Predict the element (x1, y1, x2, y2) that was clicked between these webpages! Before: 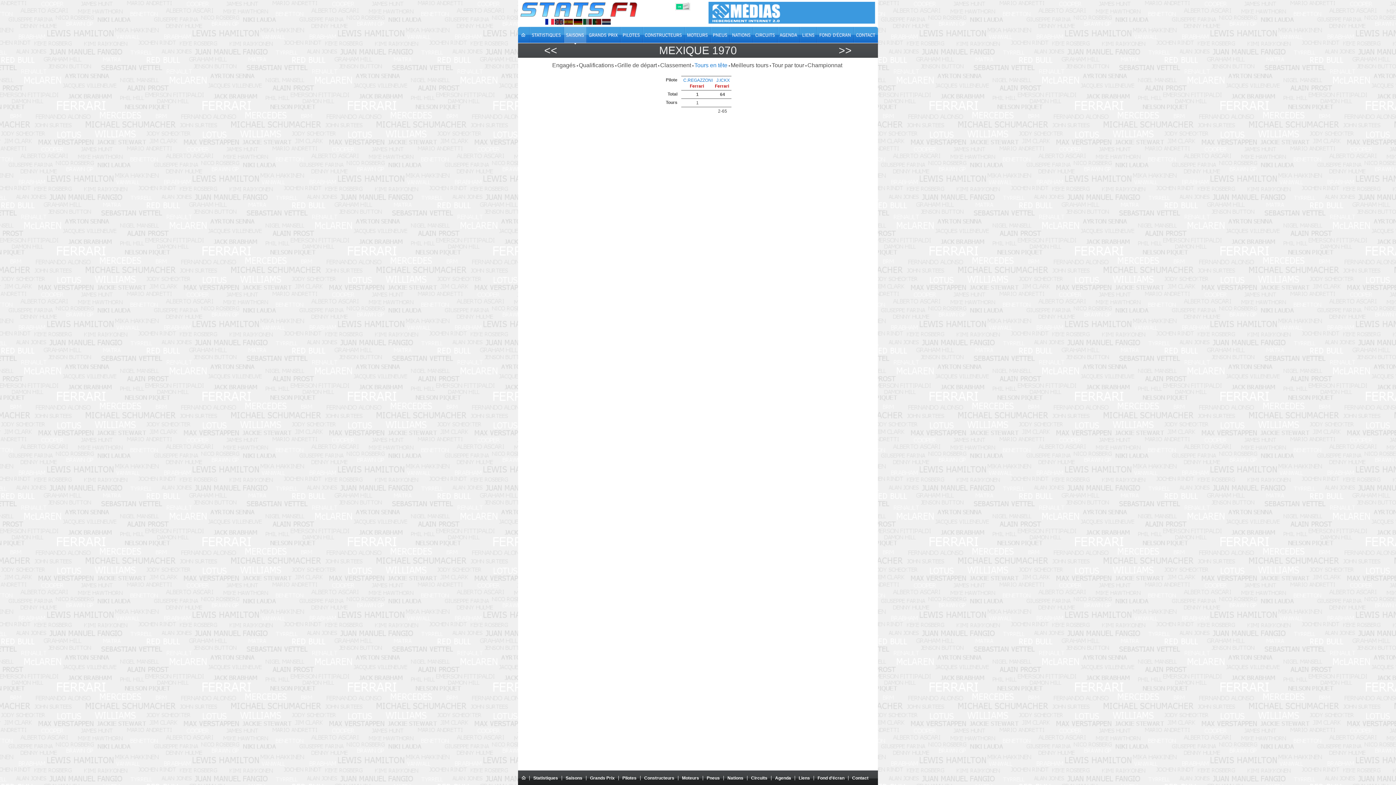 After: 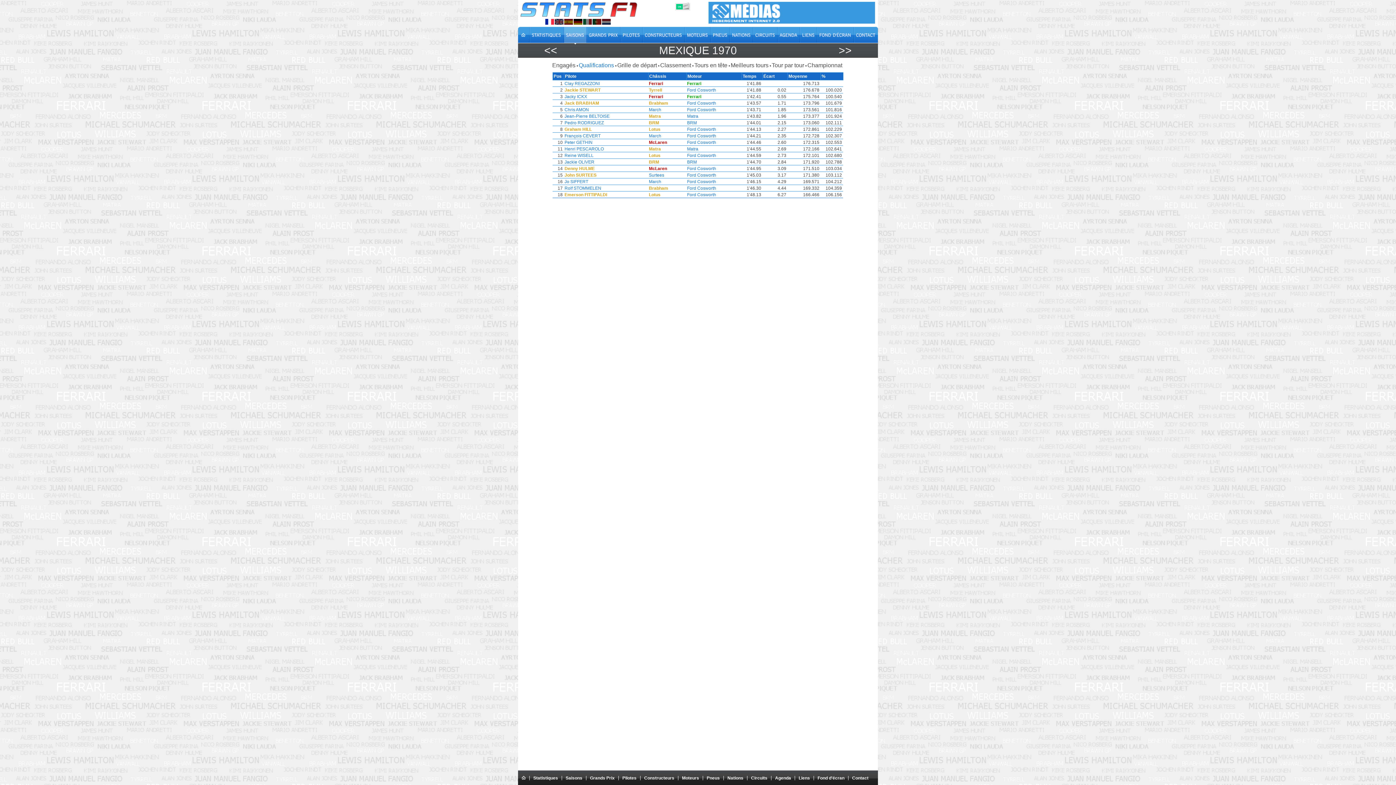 Action: bbox: (578, 62, 614, 68) label: Qualifications